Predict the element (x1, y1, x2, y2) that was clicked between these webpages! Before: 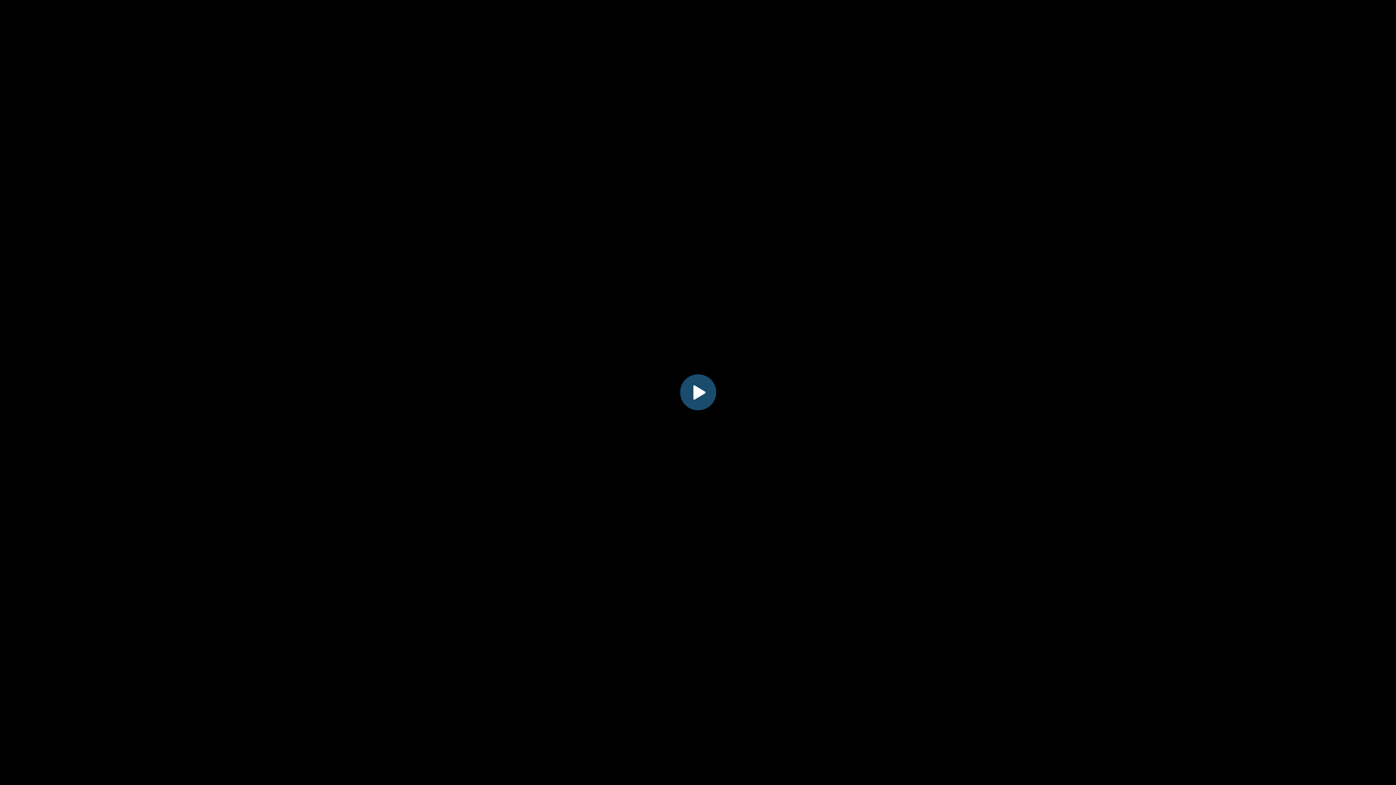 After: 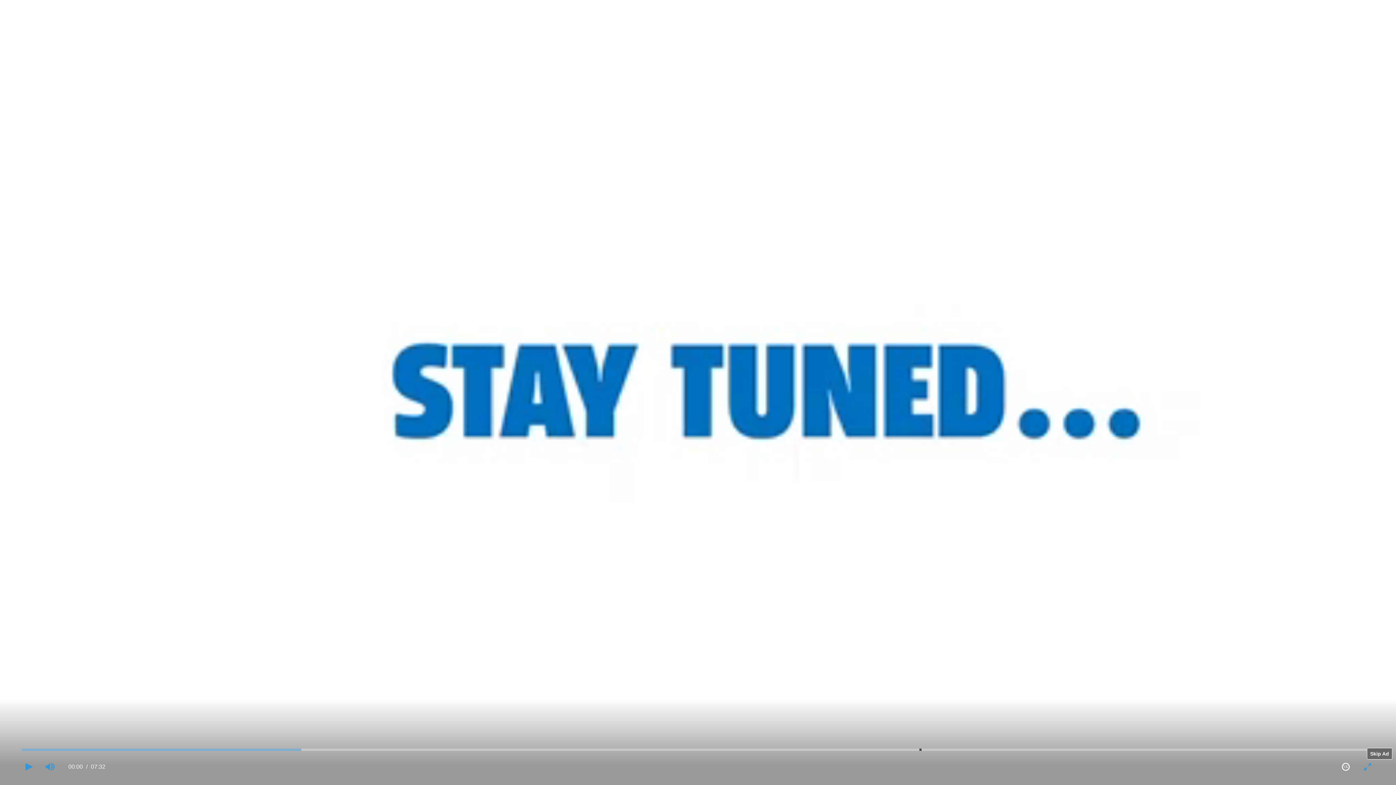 Action: label: Play bbox: (682, 376, 714, 408)